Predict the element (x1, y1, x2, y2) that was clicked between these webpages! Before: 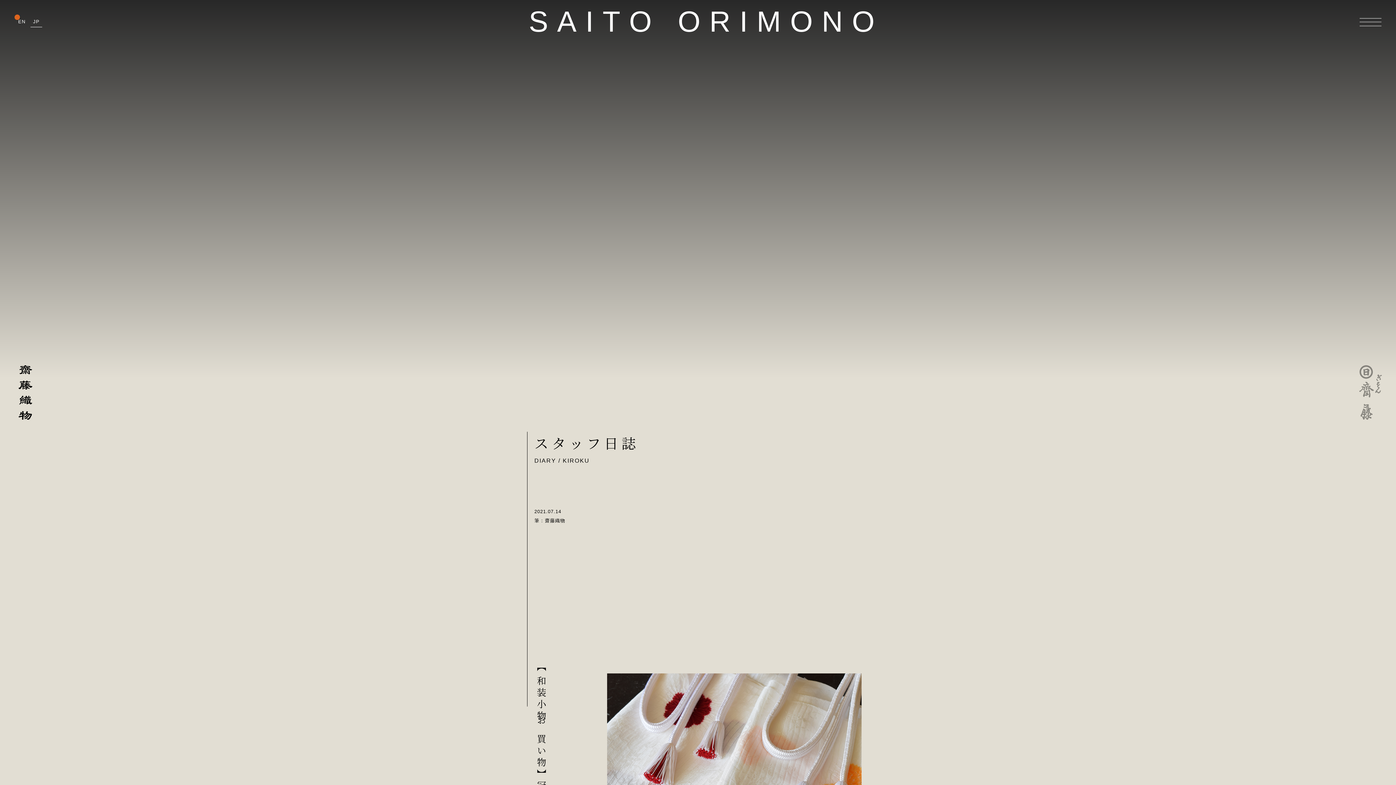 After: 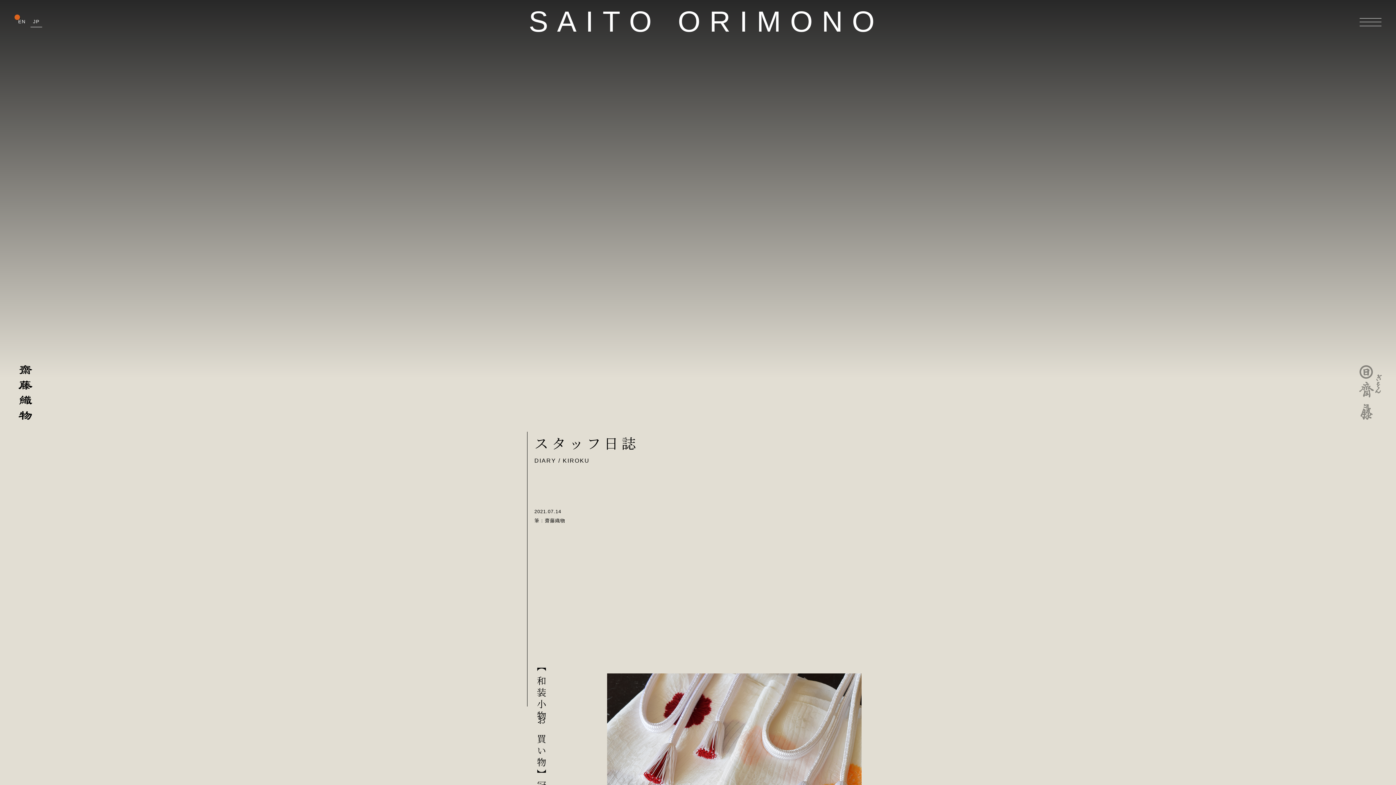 Action: bbox: (29, 7, 43, 36) label: 日本語